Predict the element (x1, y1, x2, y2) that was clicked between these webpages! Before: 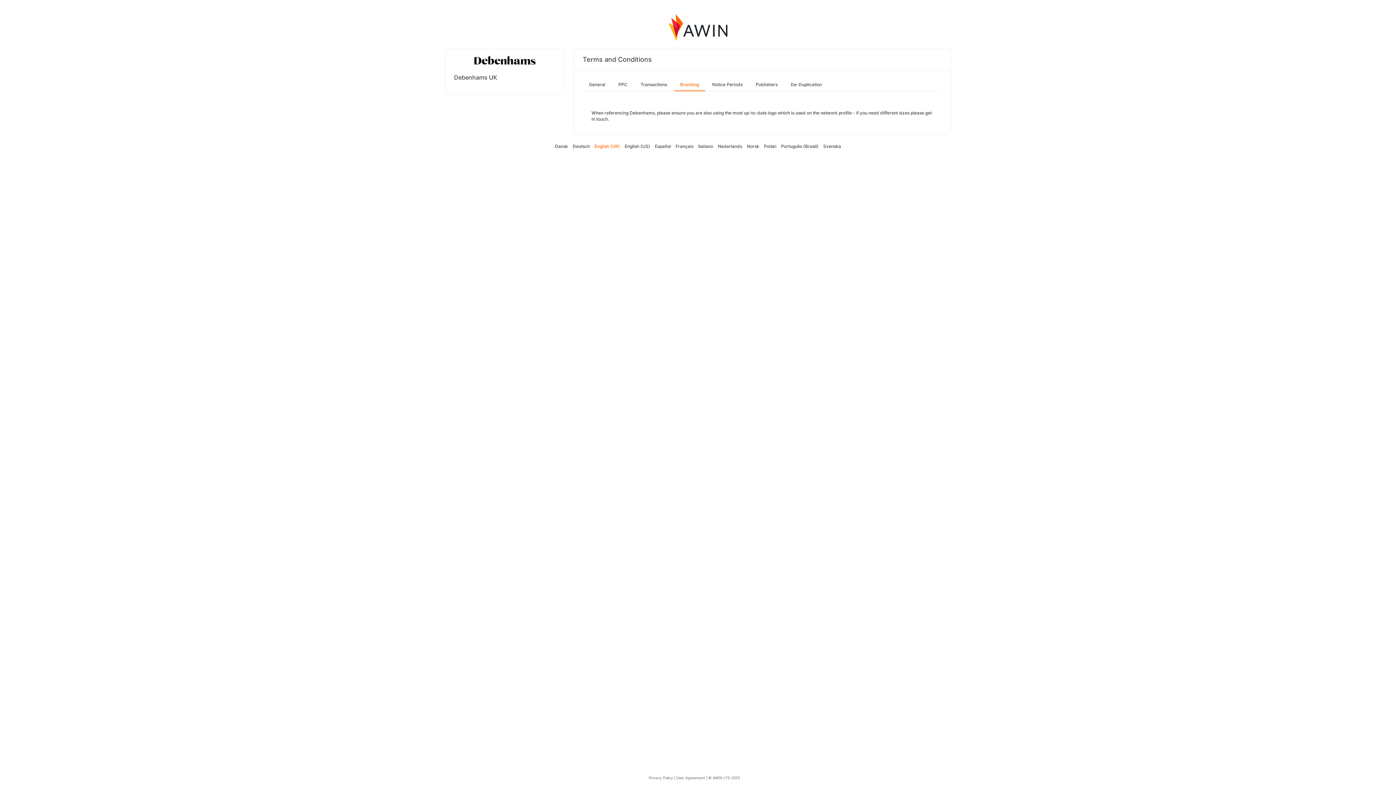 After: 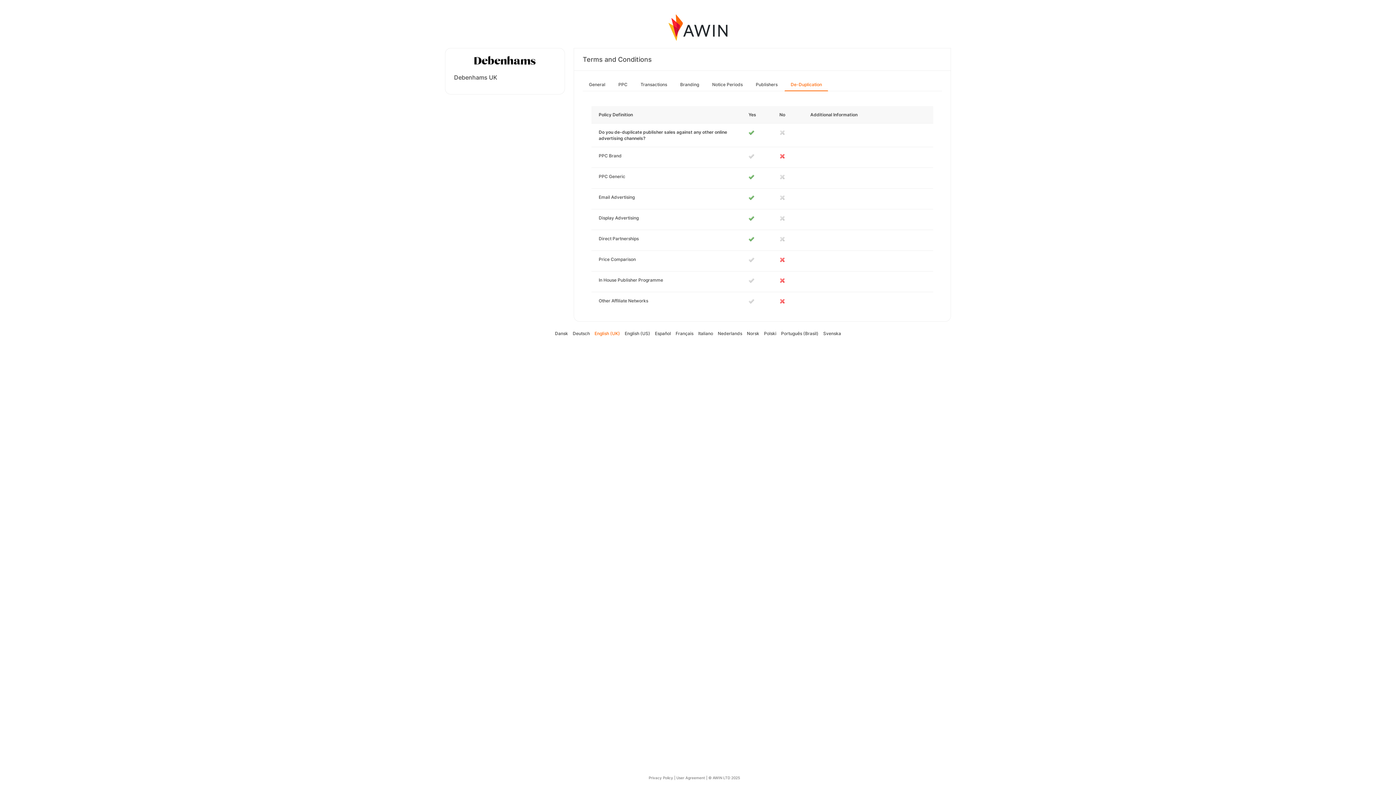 Action: bbox: (784, 78, 828, 90) label: De-Duplication